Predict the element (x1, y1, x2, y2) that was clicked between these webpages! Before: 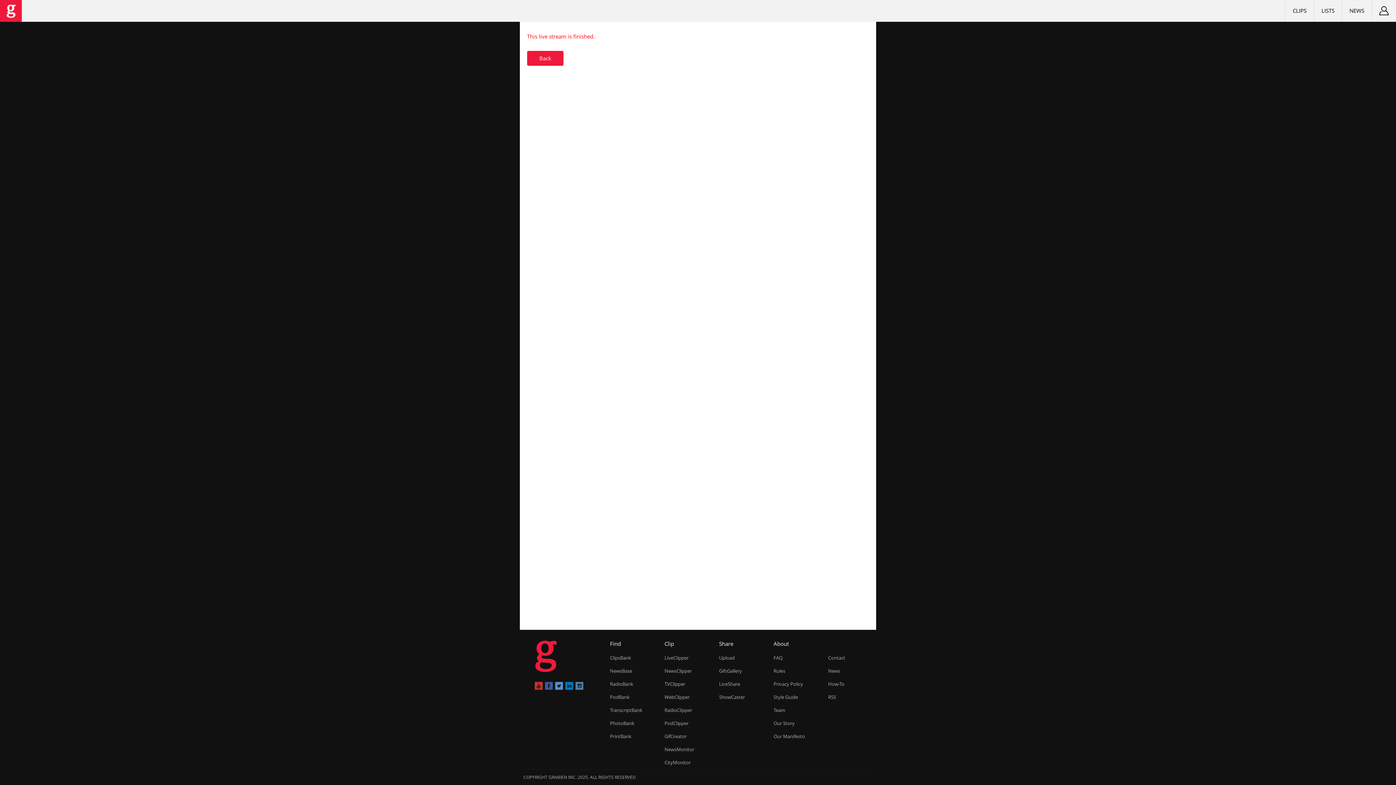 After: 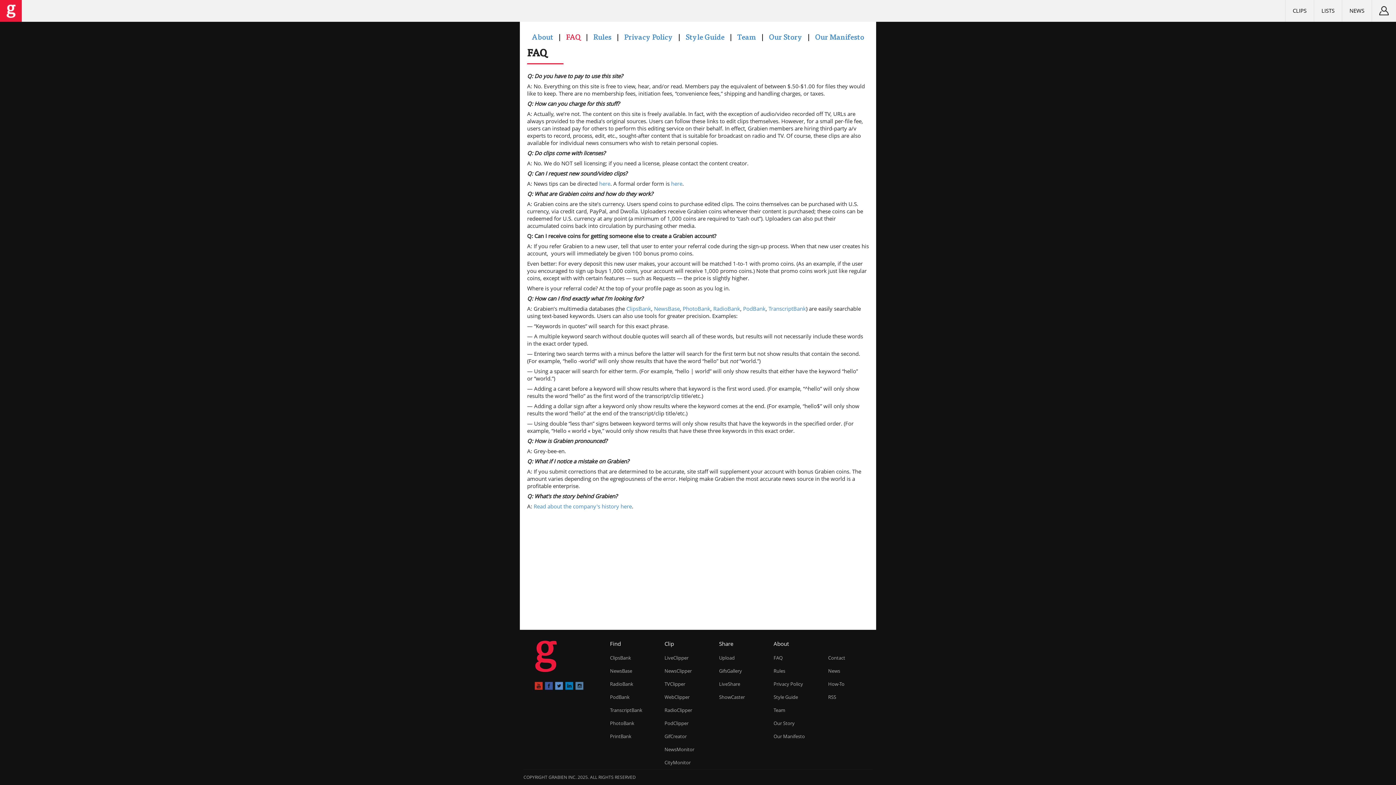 Action: bbox: (773, 654, 782, 661) label: FAQ